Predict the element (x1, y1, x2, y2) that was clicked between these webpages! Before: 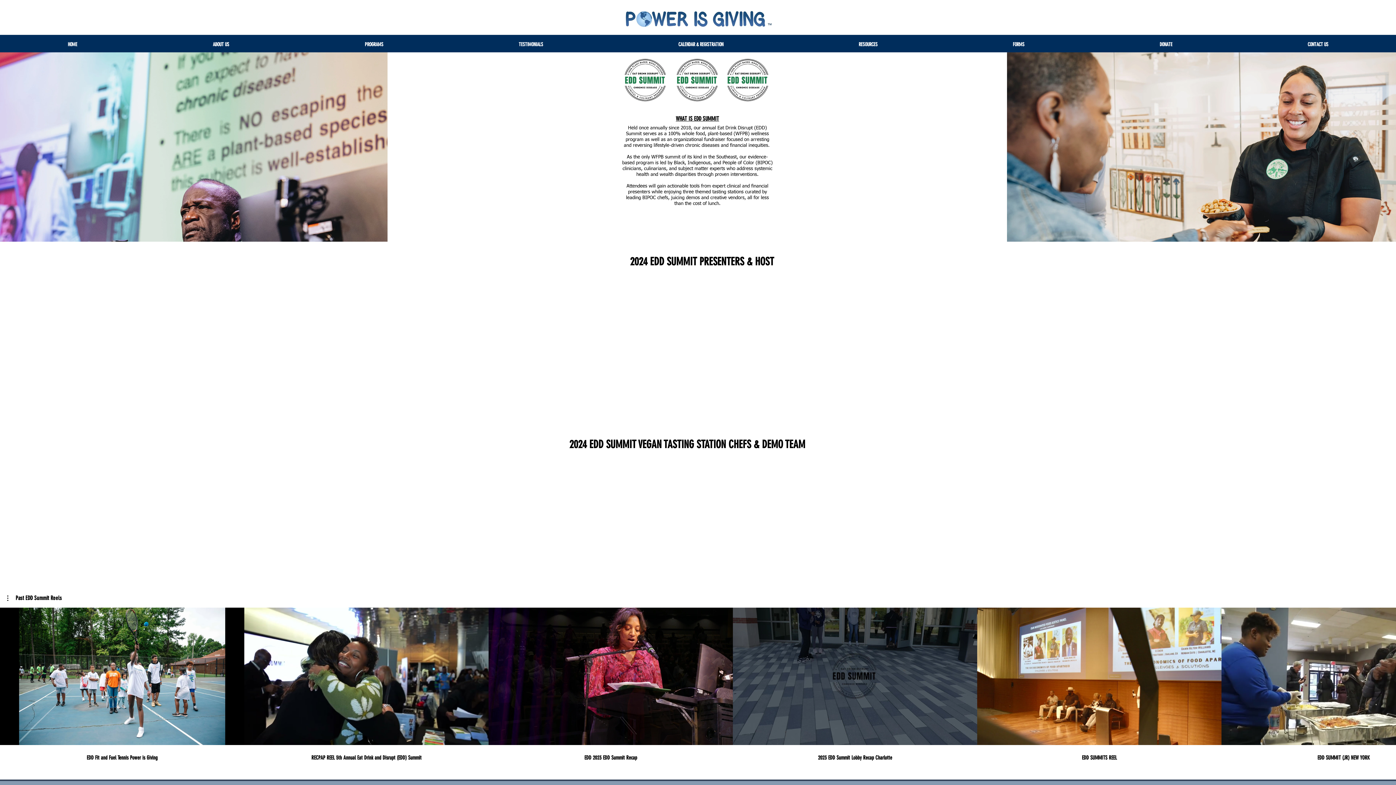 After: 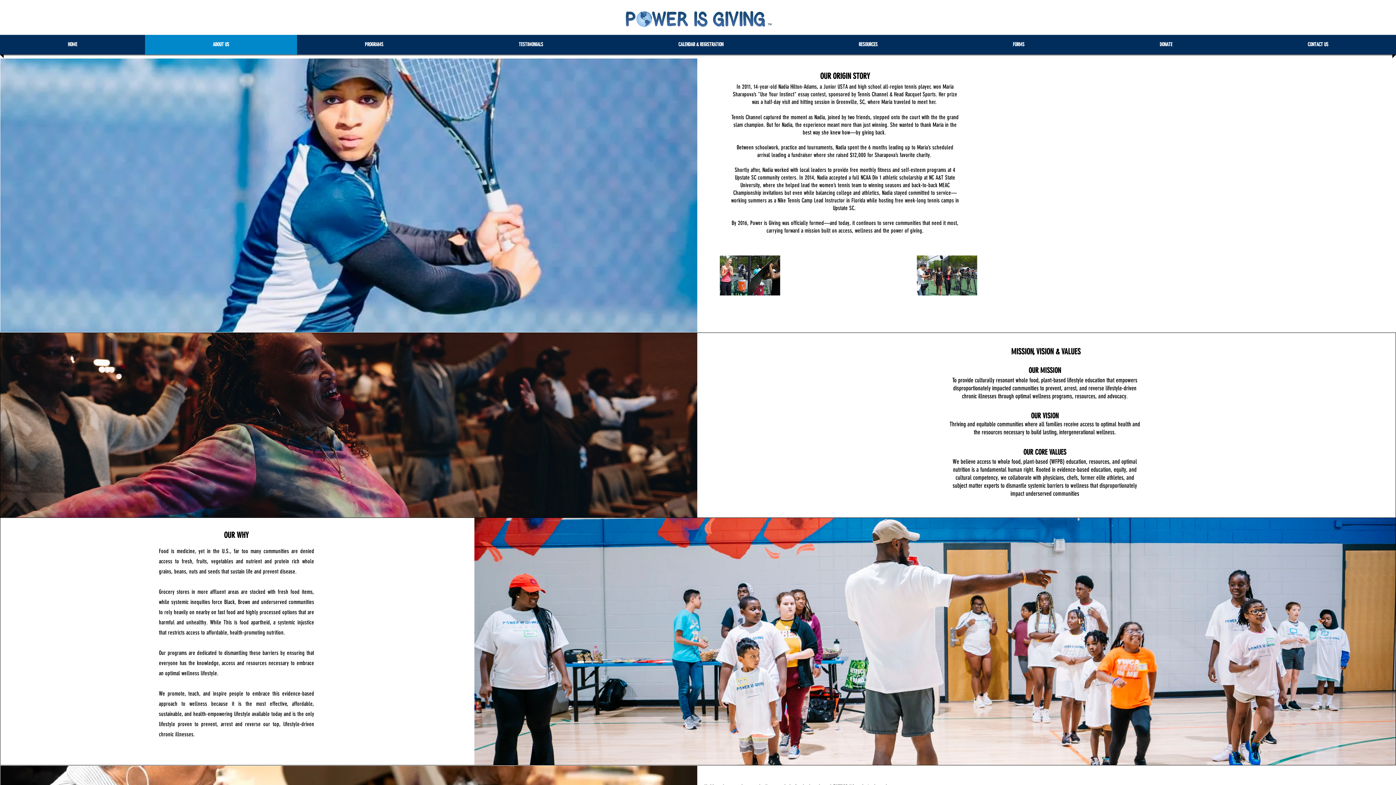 Action: label: ABOUT US bbox: (146, 34, 295, 54)